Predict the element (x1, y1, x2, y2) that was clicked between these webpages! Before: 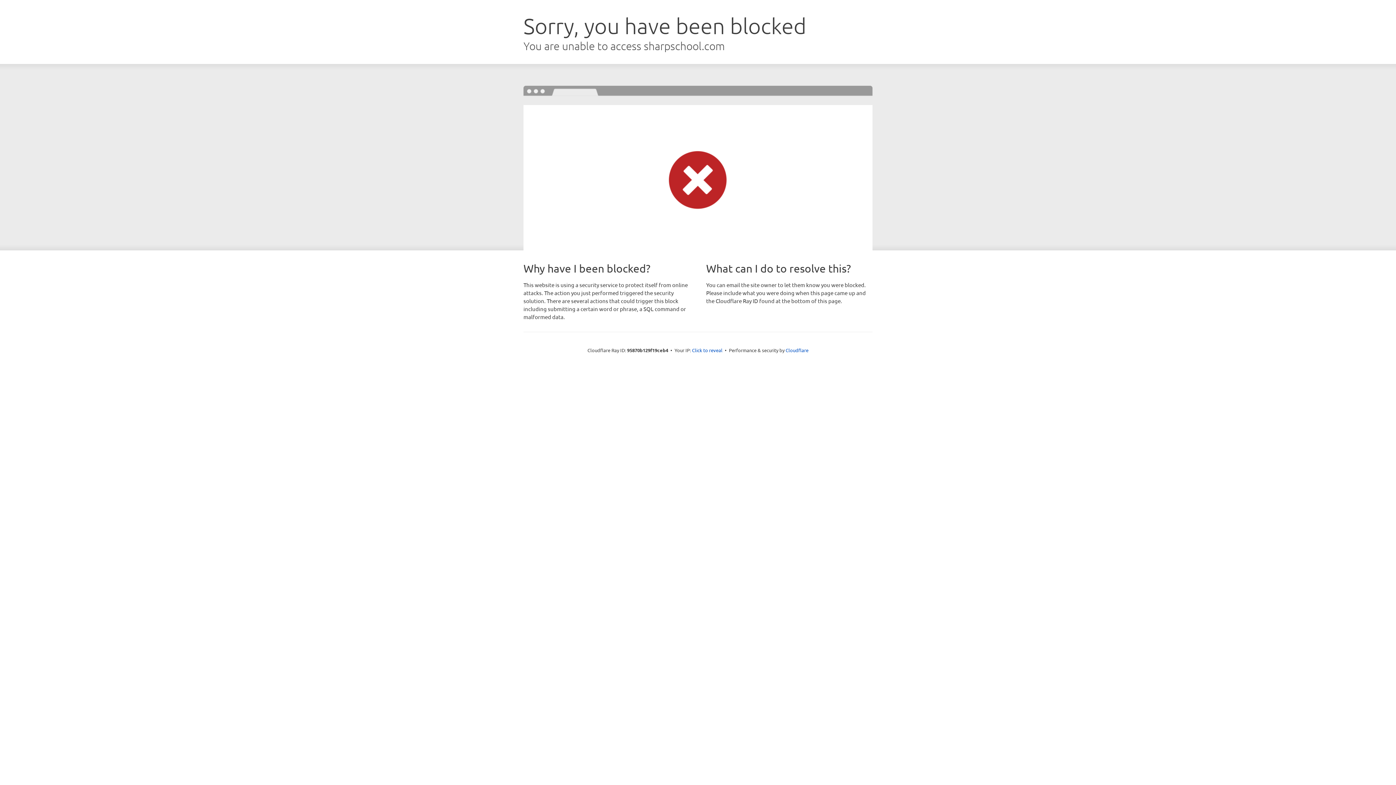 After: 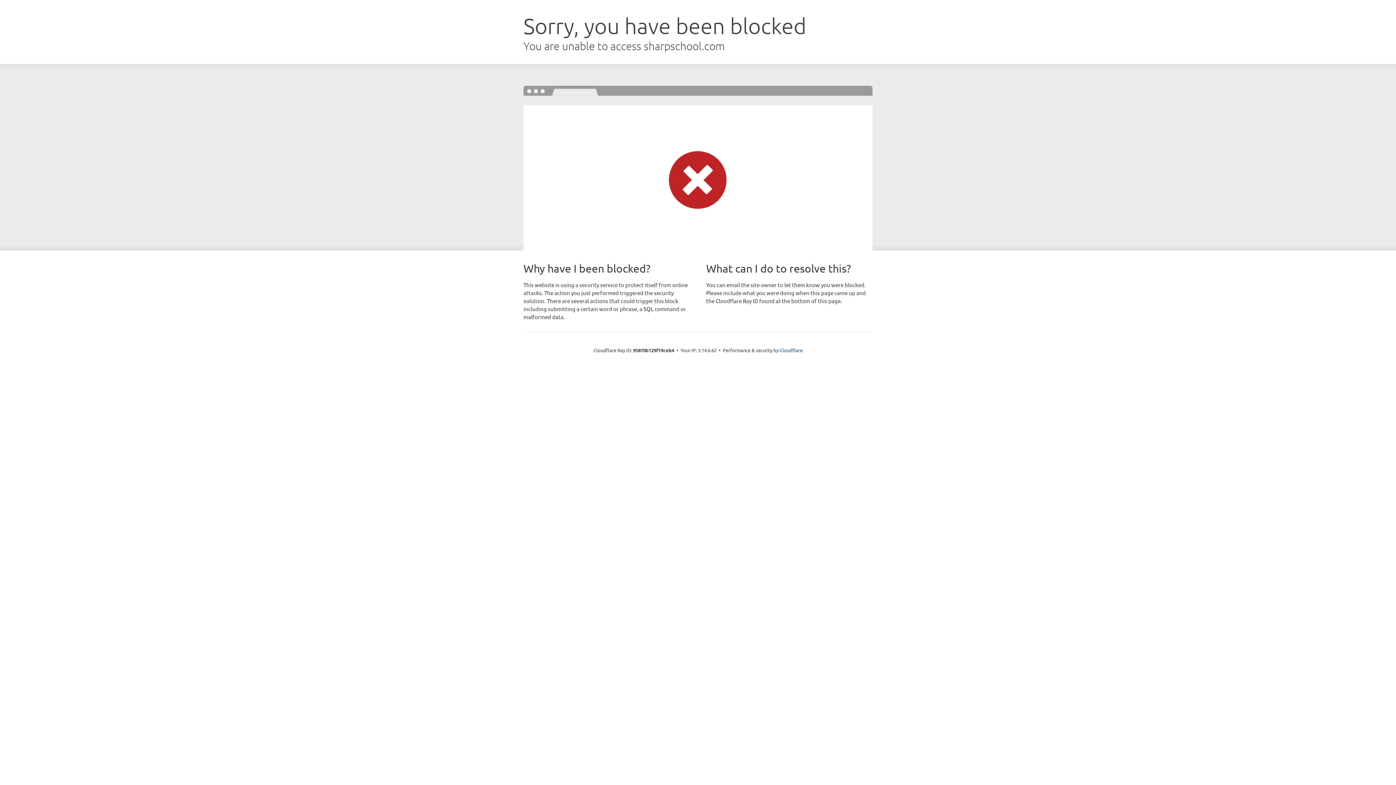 Action: label: Click to reveal bbox: (692, 346, 722, 353)